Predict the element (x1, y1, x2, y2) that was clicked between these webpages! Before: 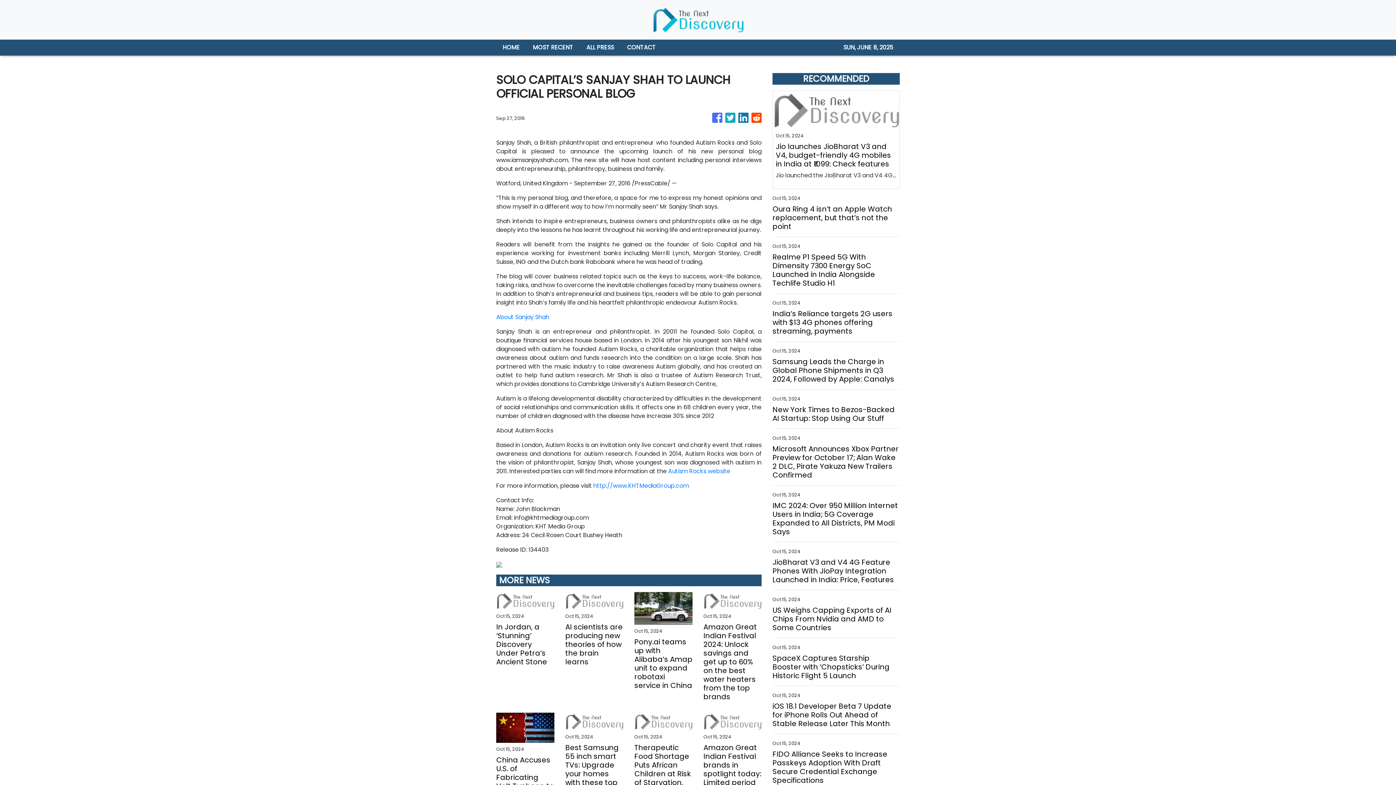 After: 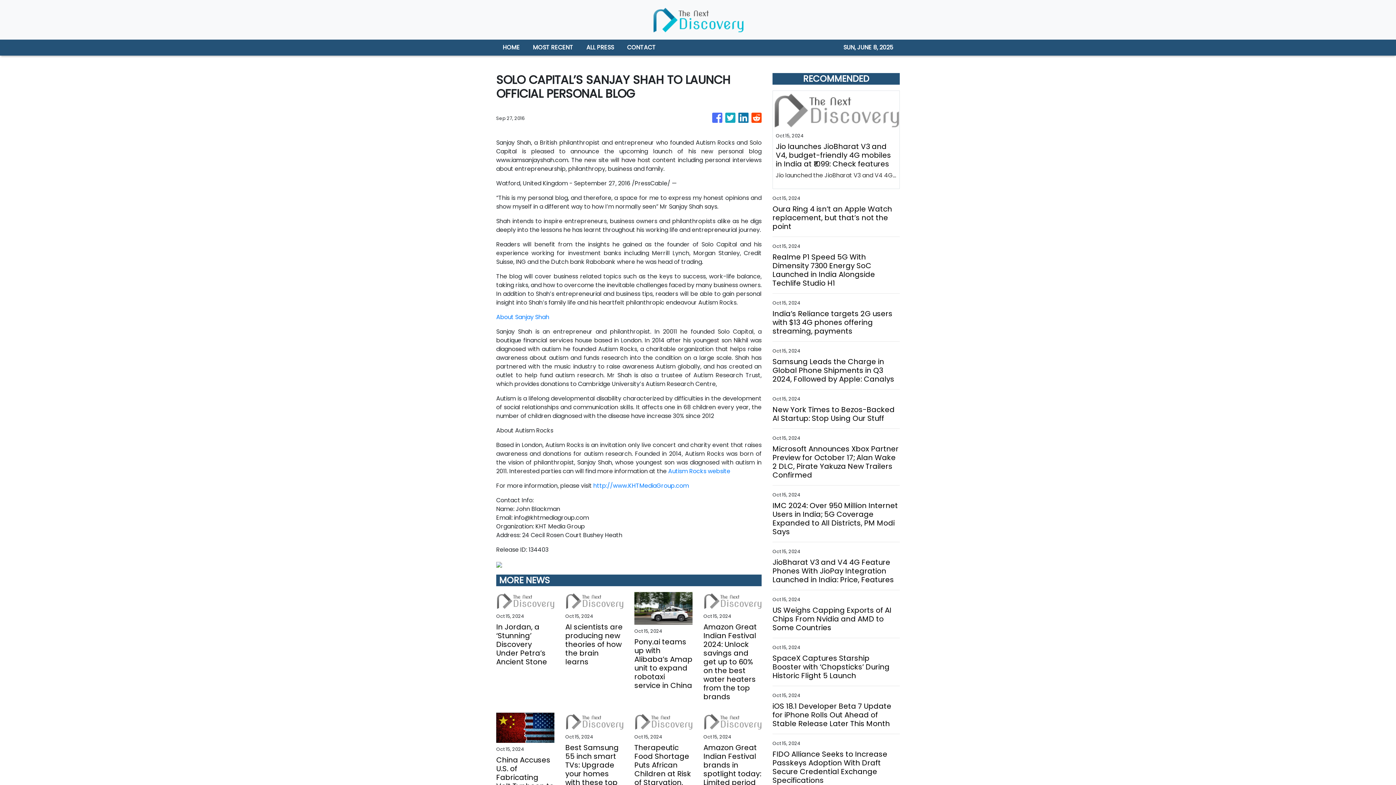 Action: bbox: (593, 481, 689, 490) label: http://www.KHTMediaGroup.com